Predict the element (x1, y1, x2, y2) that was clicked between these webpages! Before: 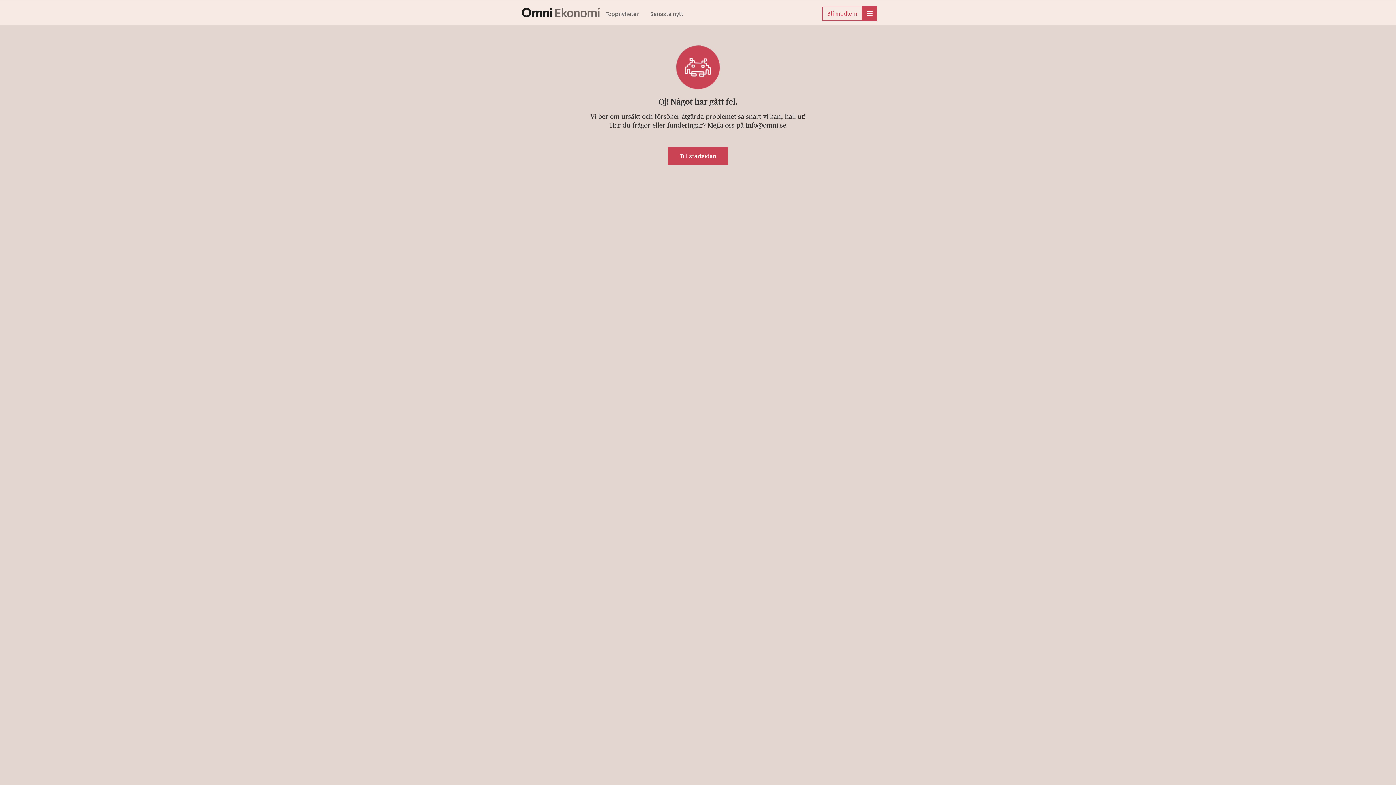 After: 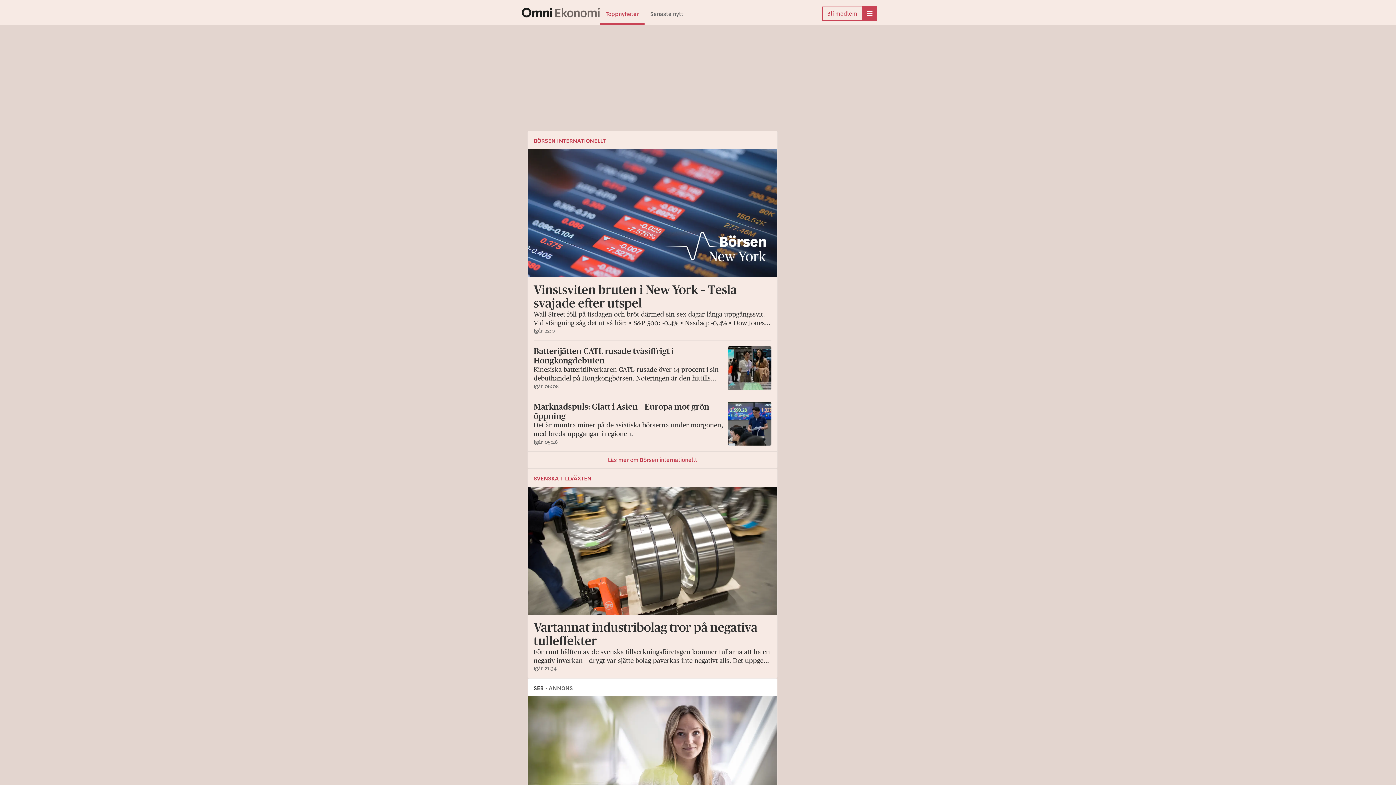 Action: bbox: (521, 7, 600, 17) label: Hem